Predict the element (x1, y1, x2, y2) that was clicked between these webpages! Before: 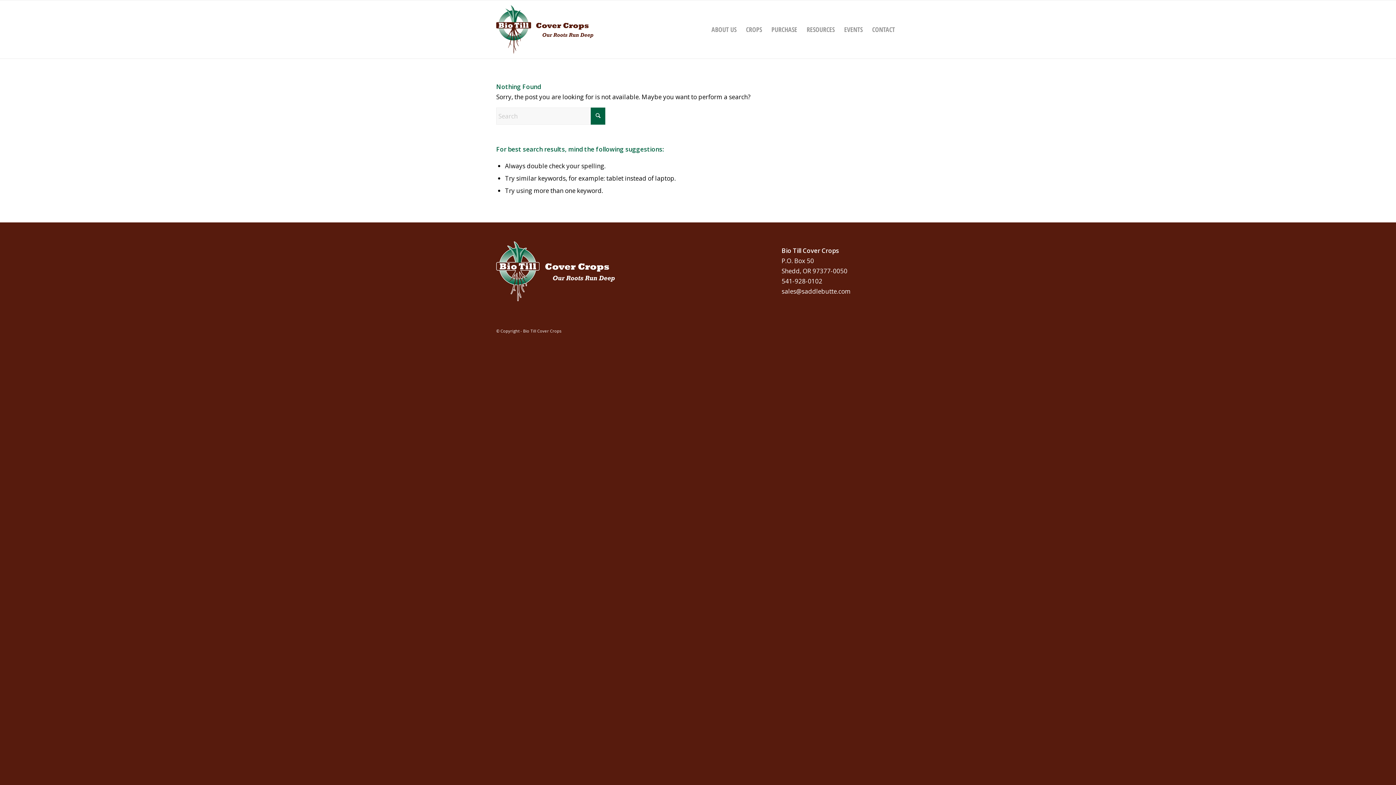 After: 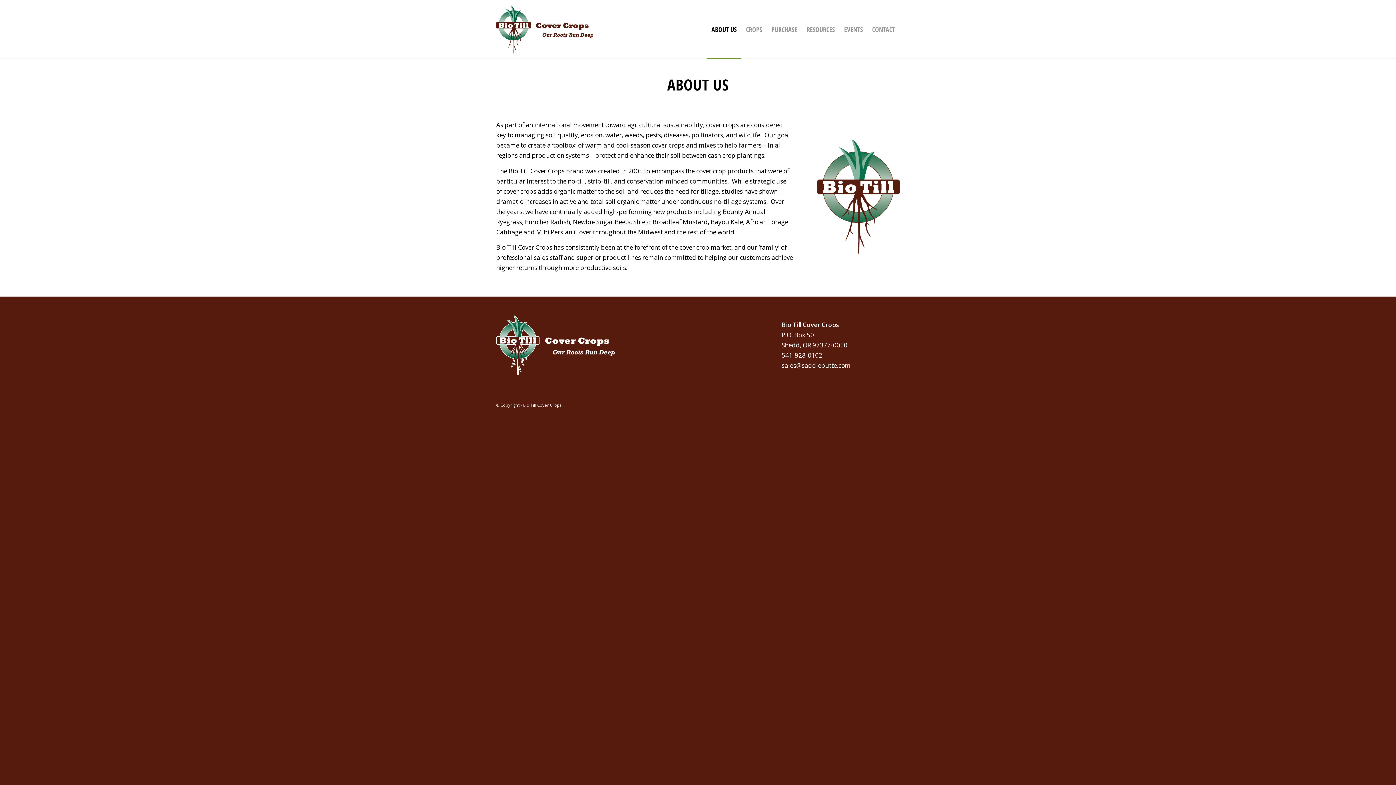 Action: bbox: (706, 0, 741, 58) label: ABOUT US